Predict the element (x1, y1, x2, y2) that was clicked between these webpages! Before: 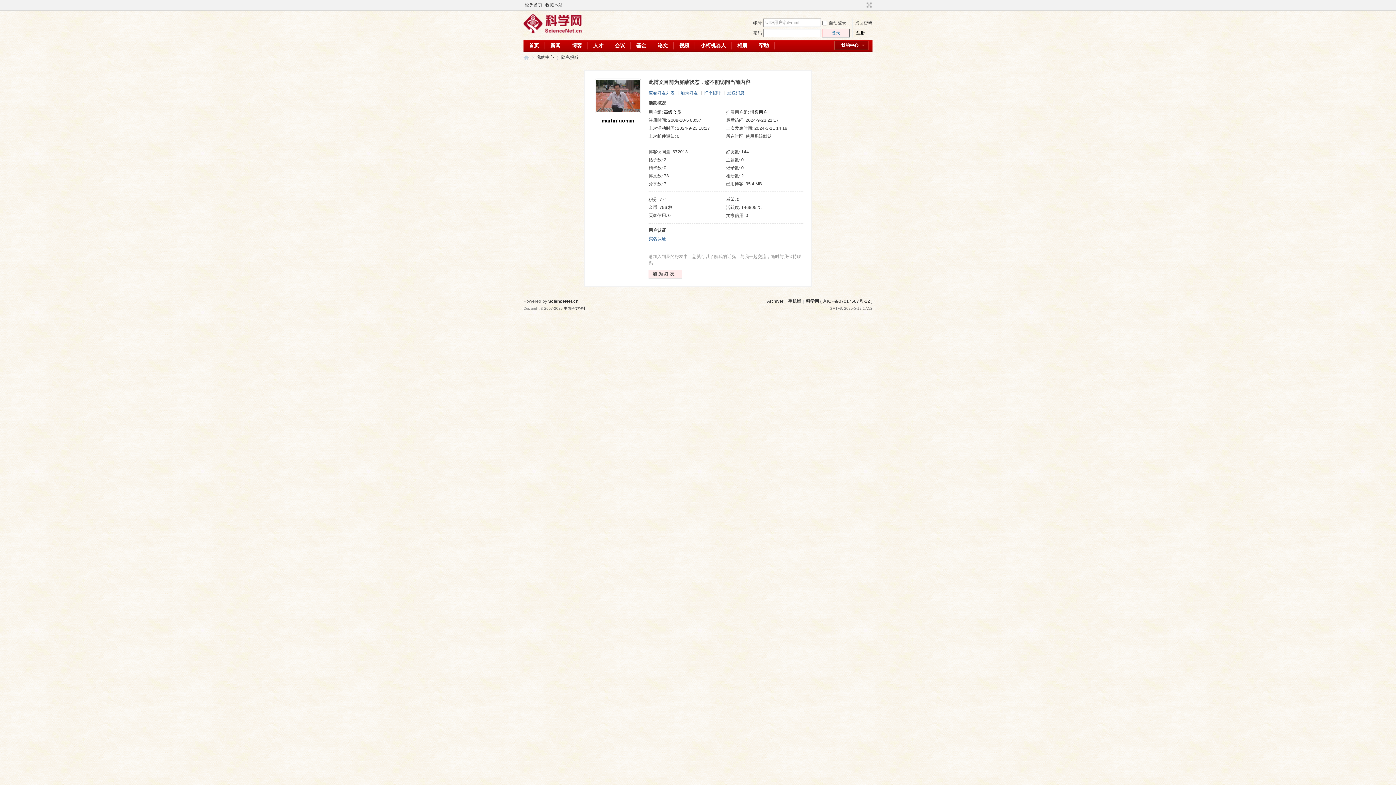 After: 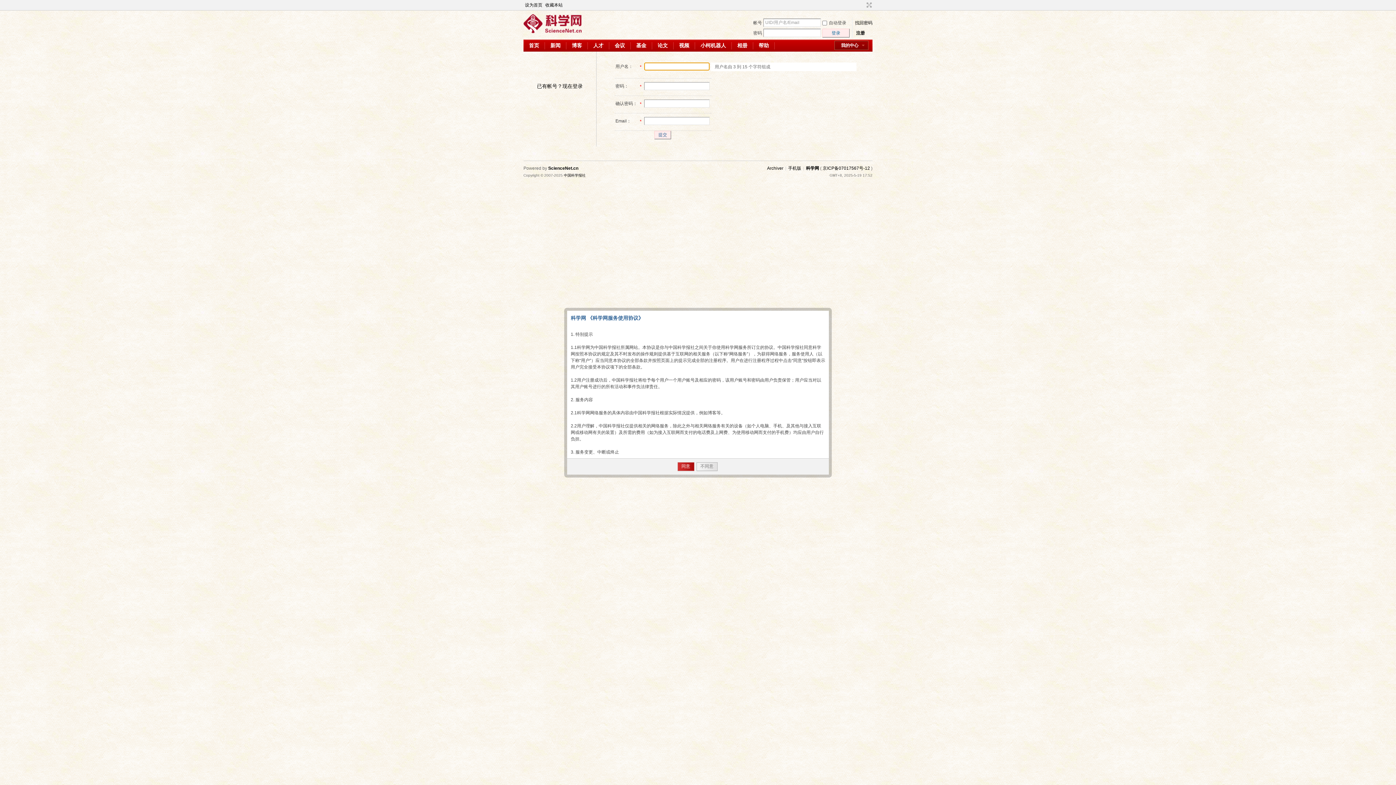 Action: label: 注册 bbox: (856, 30, 865, 35)